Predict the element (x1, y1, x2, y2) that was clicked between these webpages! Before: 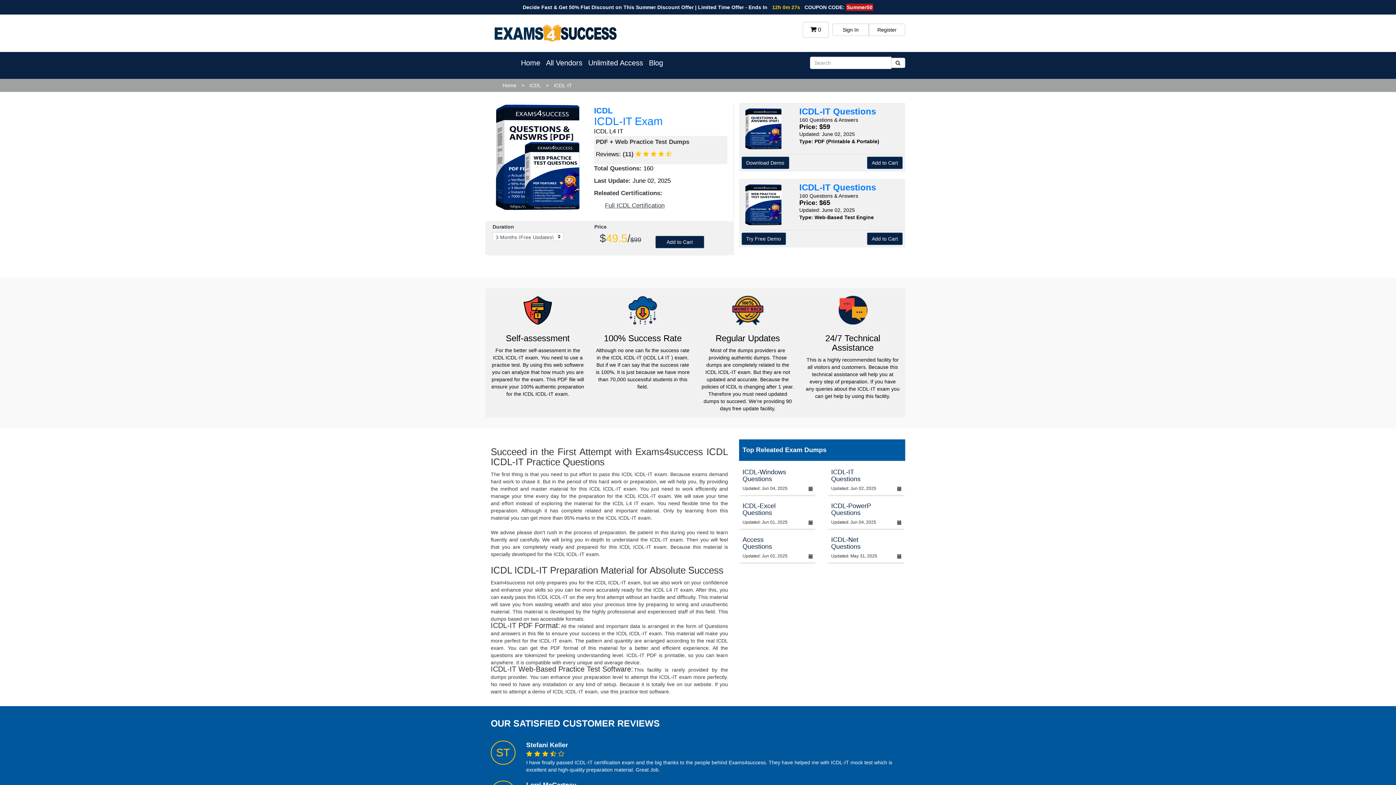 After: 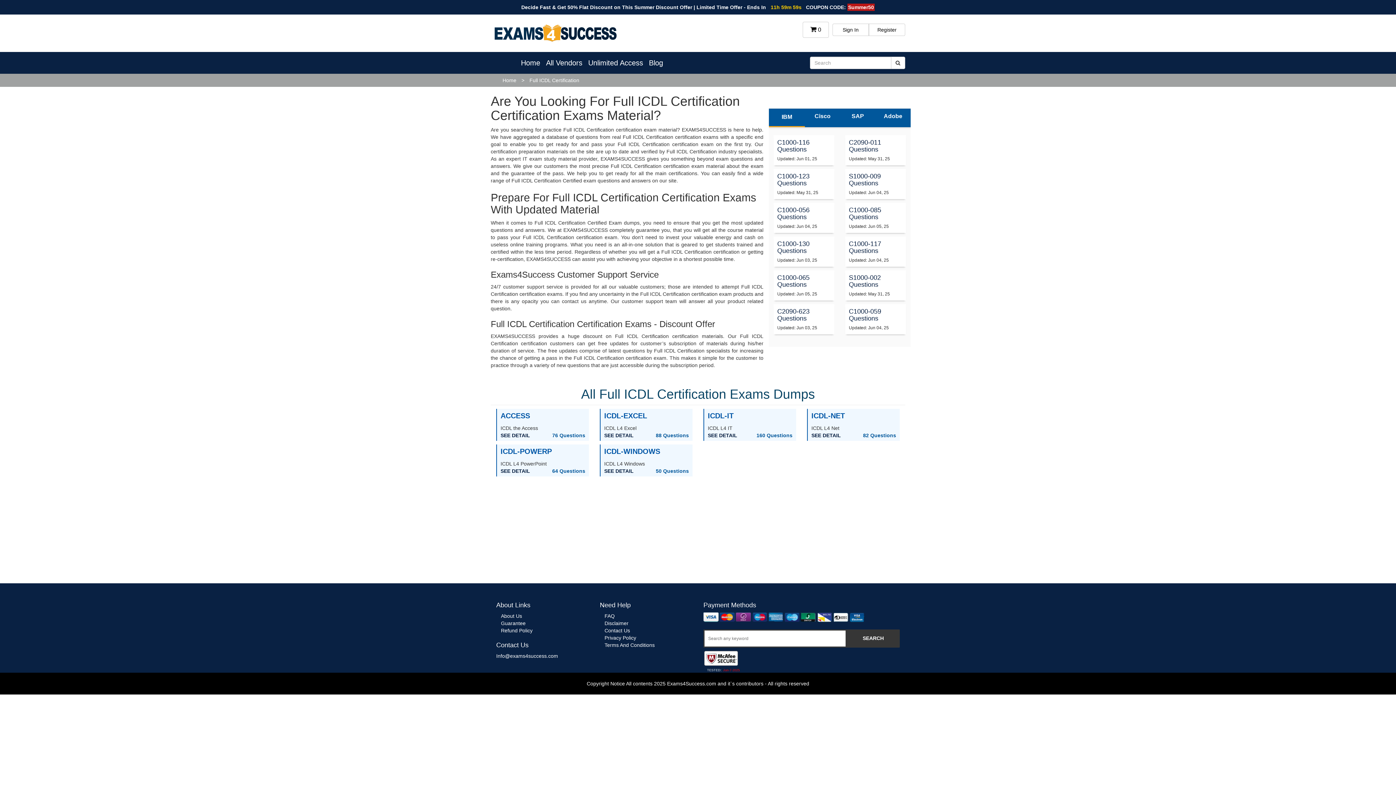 Action: bbox: (605, 202, 664, 208) label: Full ICDL Certification